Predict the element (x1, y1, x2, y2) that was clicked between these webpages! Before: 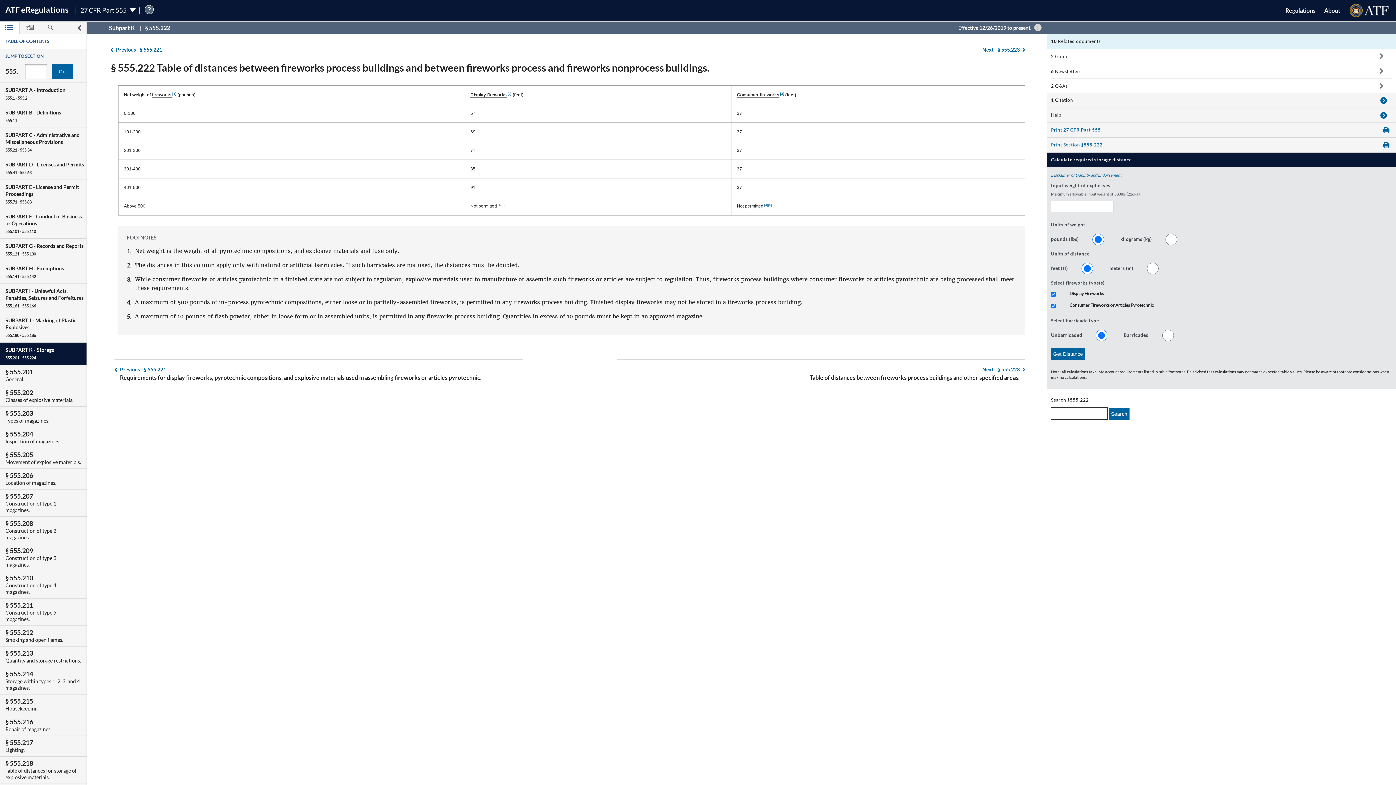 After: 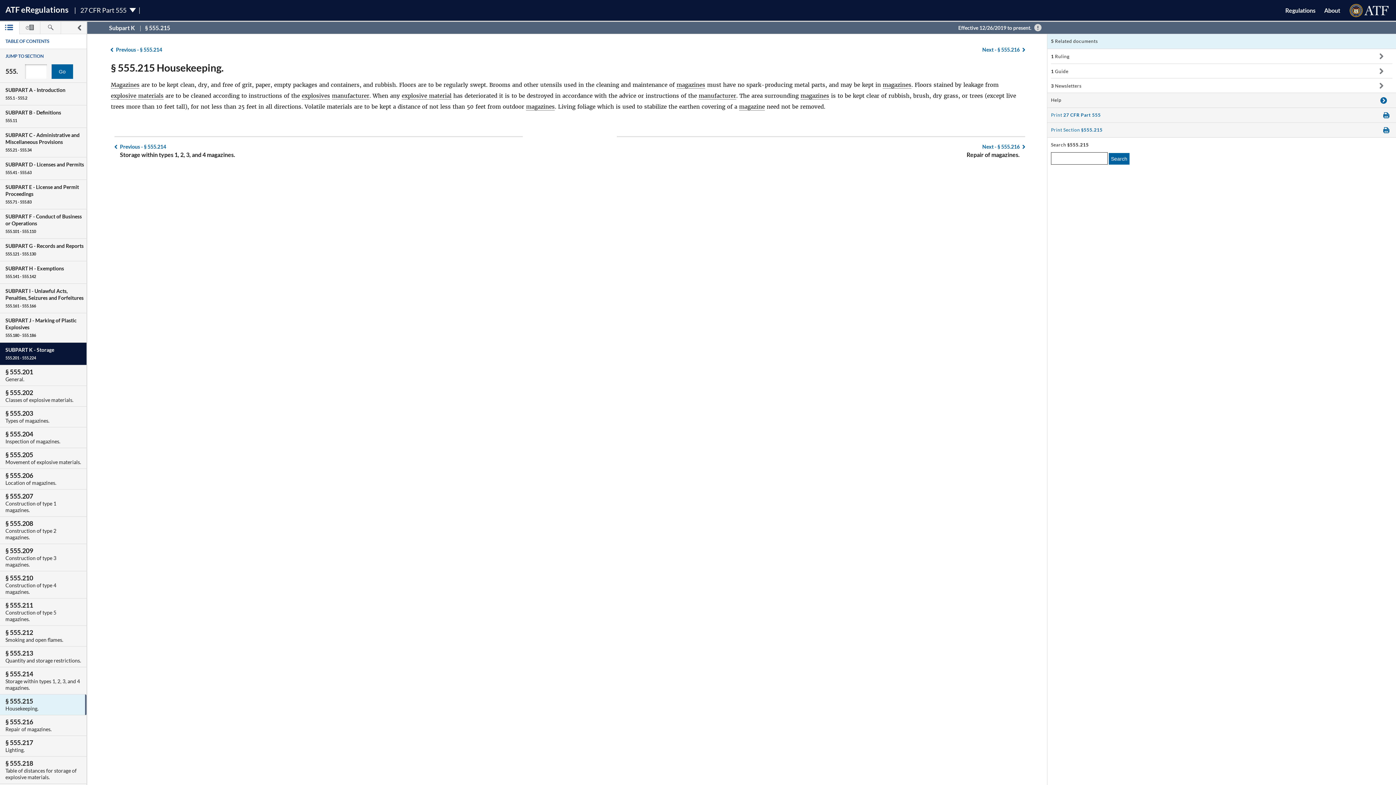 Action: bbox: (-32, 695, 86, 715) label: § 555.215
Housekeeping.